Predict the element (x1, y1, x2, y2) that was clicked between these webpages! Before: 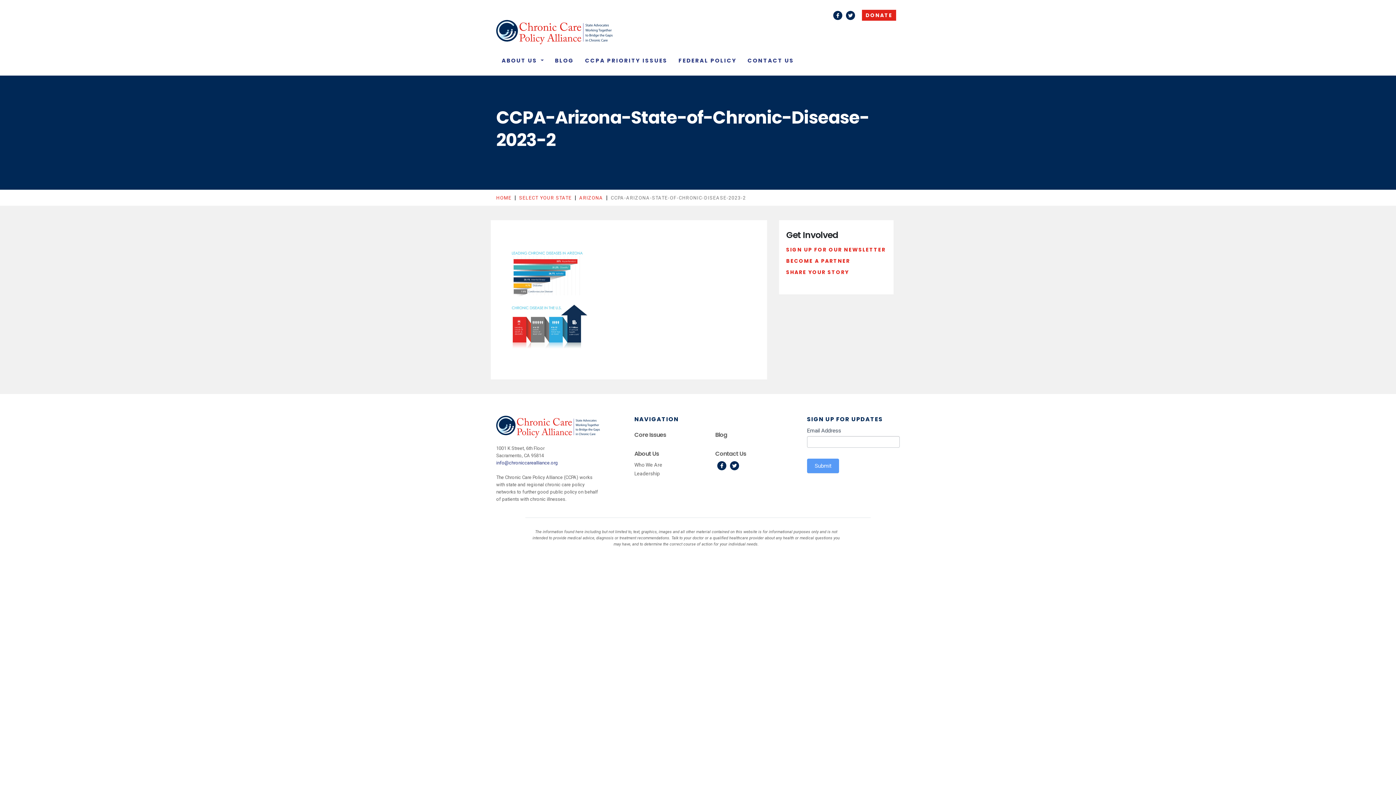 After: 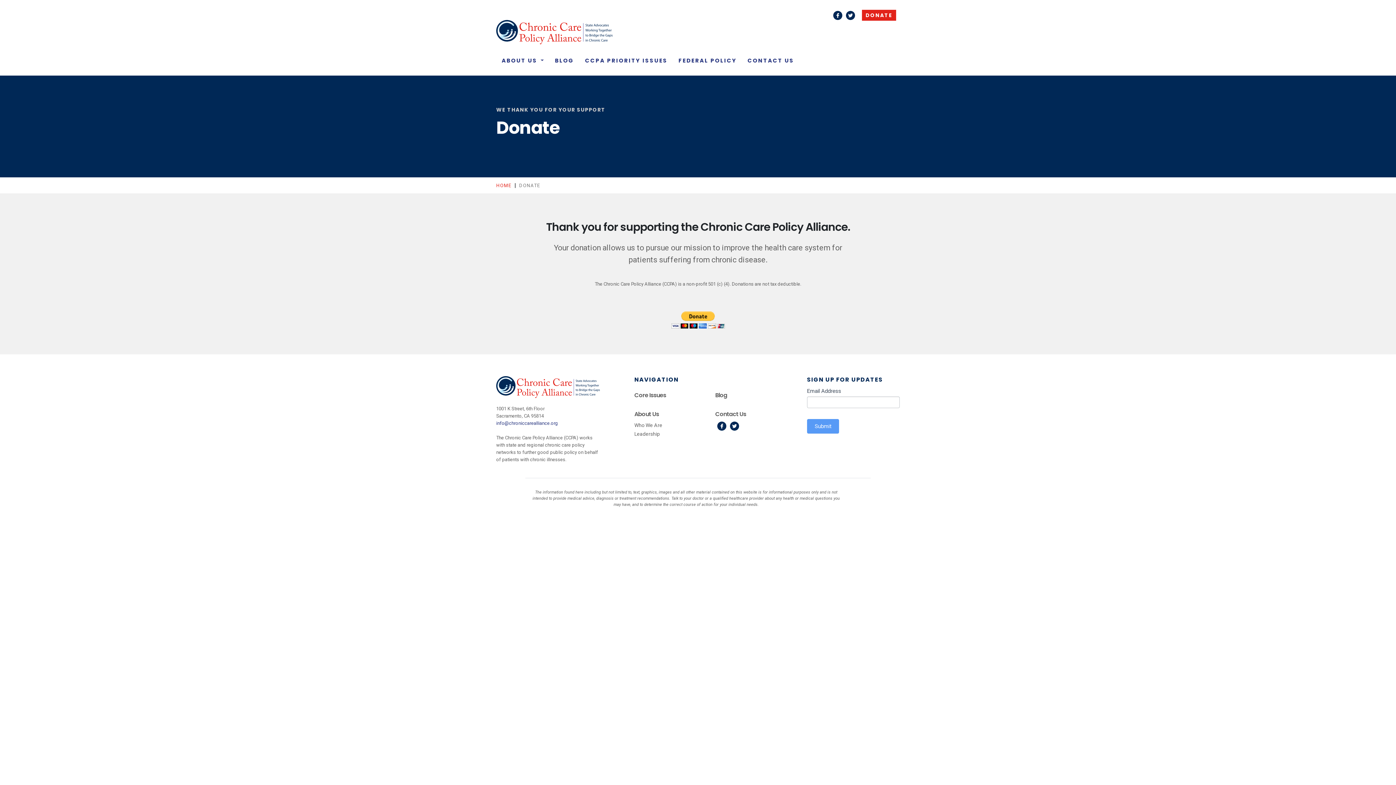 Action: bbox: (862, 9, 896, 20) label: DONATE